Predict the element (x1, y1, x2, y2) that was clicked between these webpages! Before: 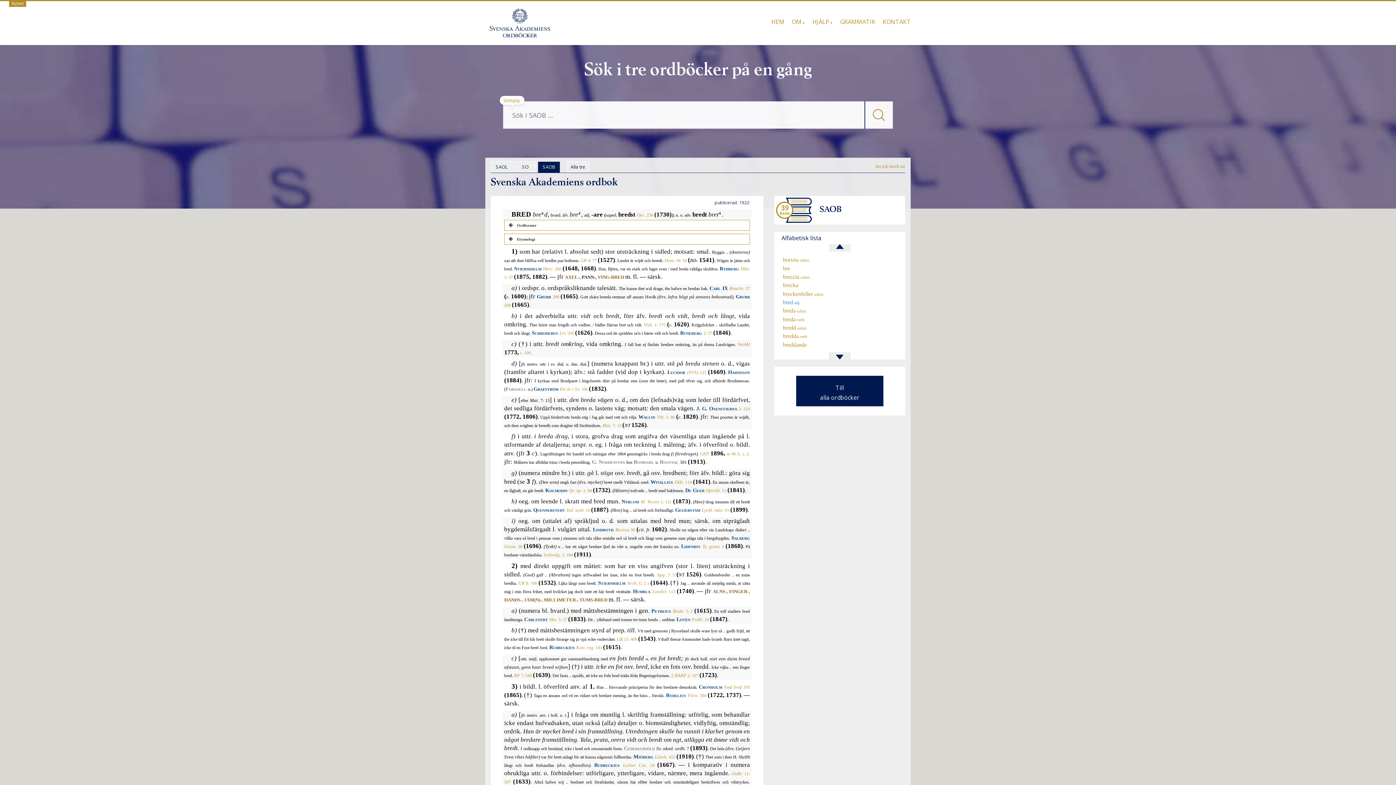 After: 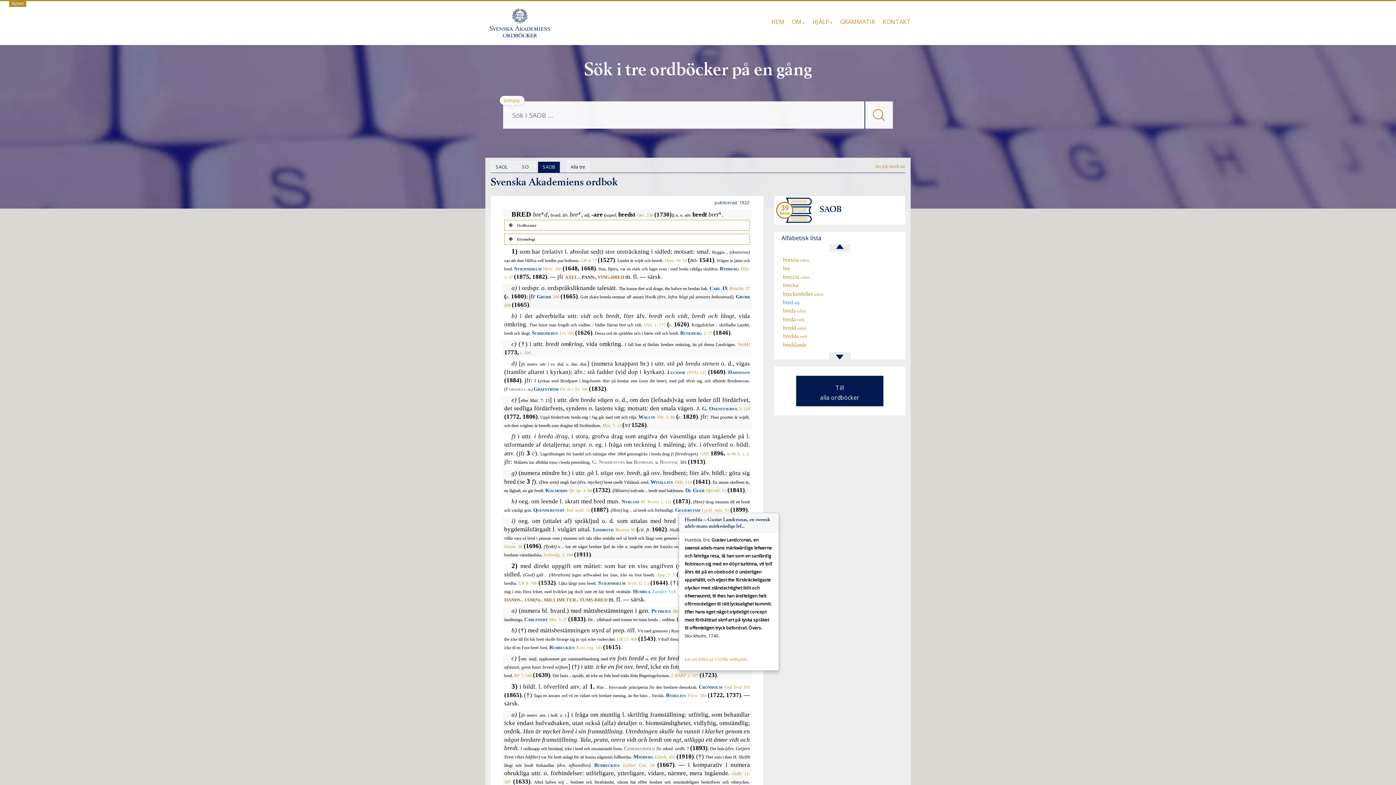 Action: label: Humbla Landcr. 113 bbox: (633, 589, 675, 594)